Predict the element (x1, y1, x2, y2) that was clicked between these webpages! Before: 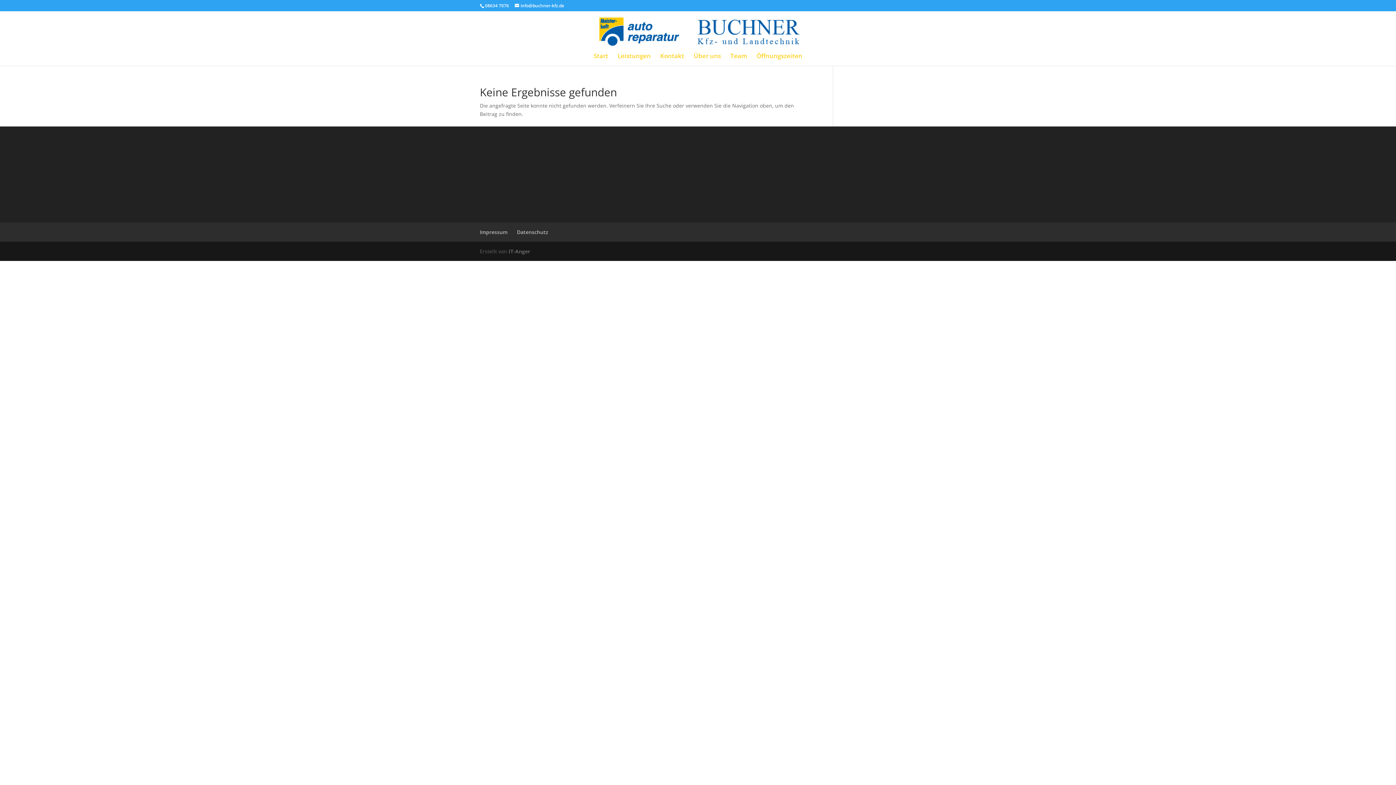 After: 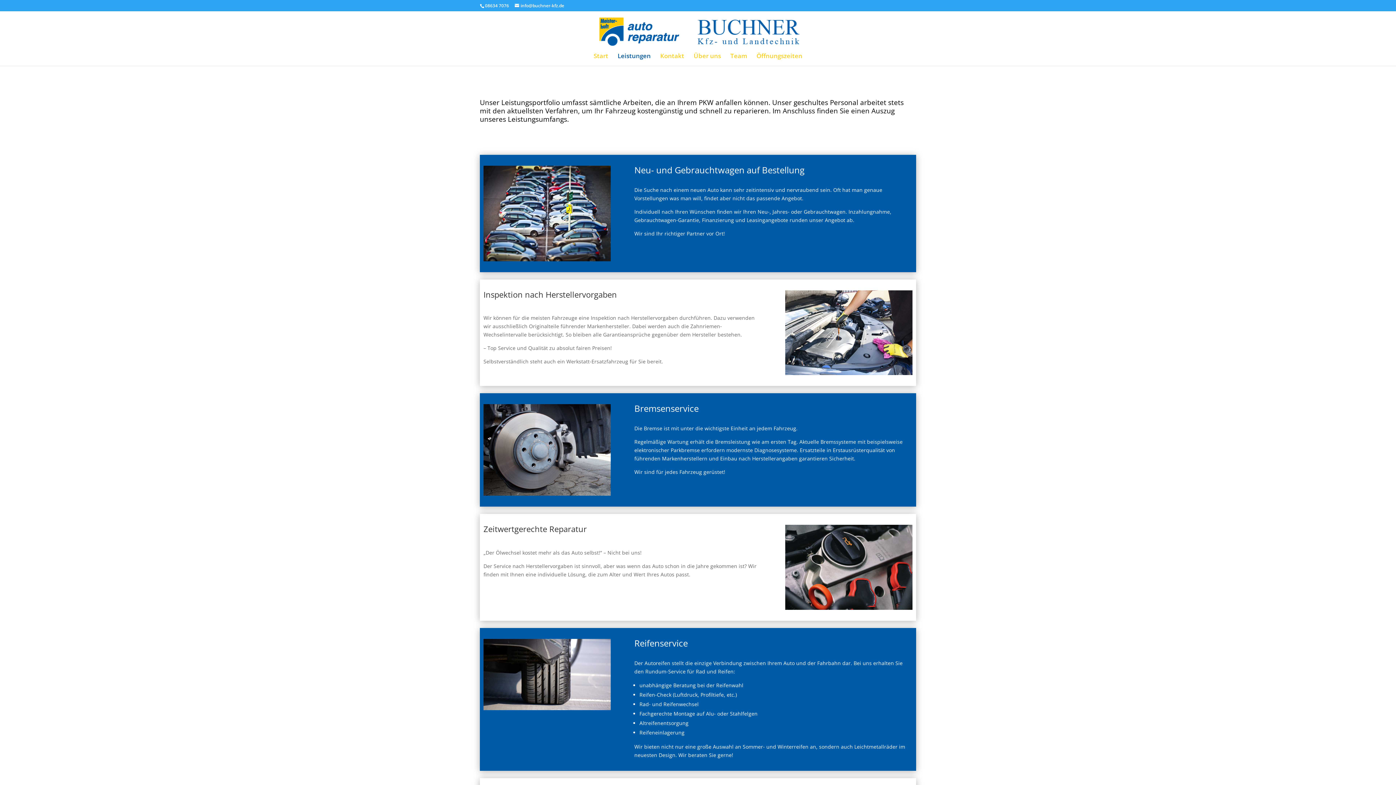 Action: label: Leistungen bbox: (617, 53, 650, 65)